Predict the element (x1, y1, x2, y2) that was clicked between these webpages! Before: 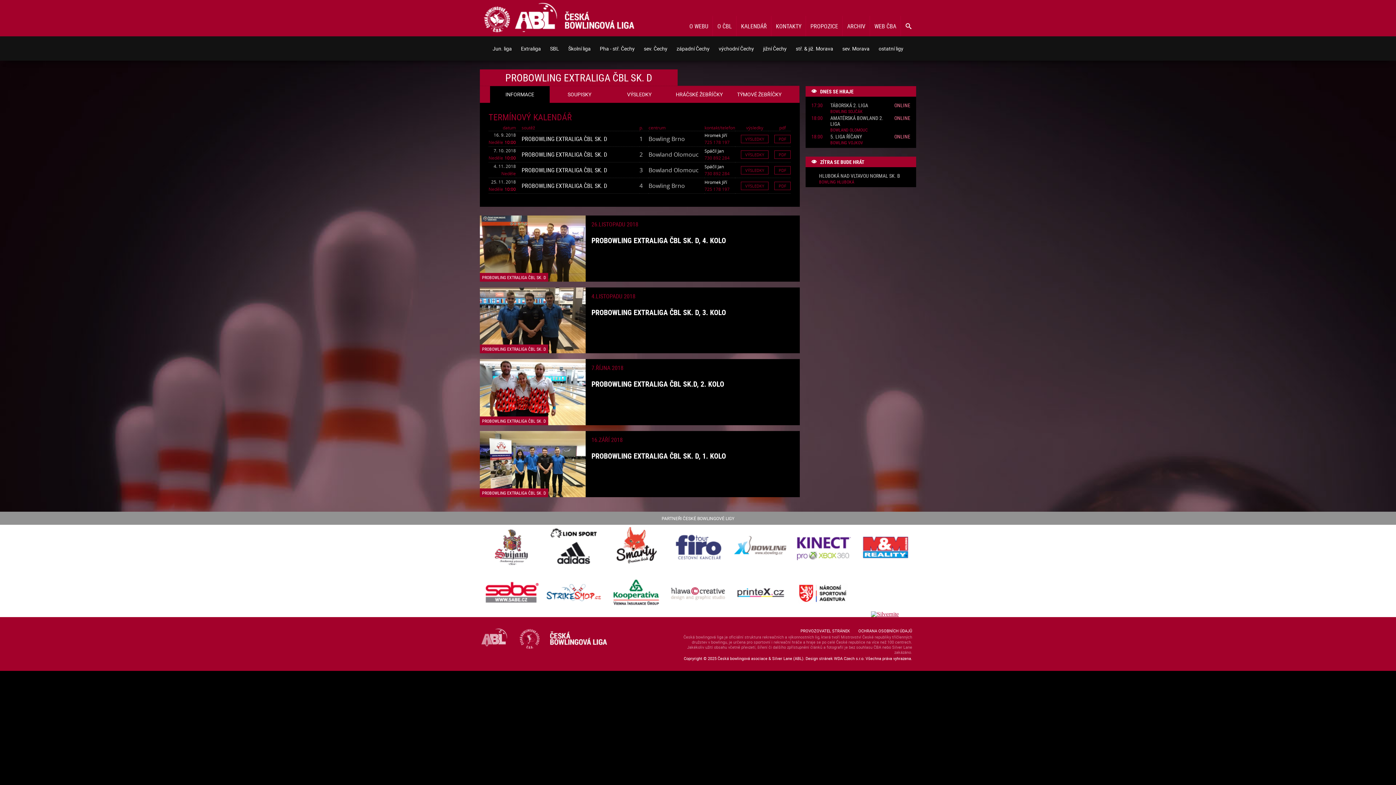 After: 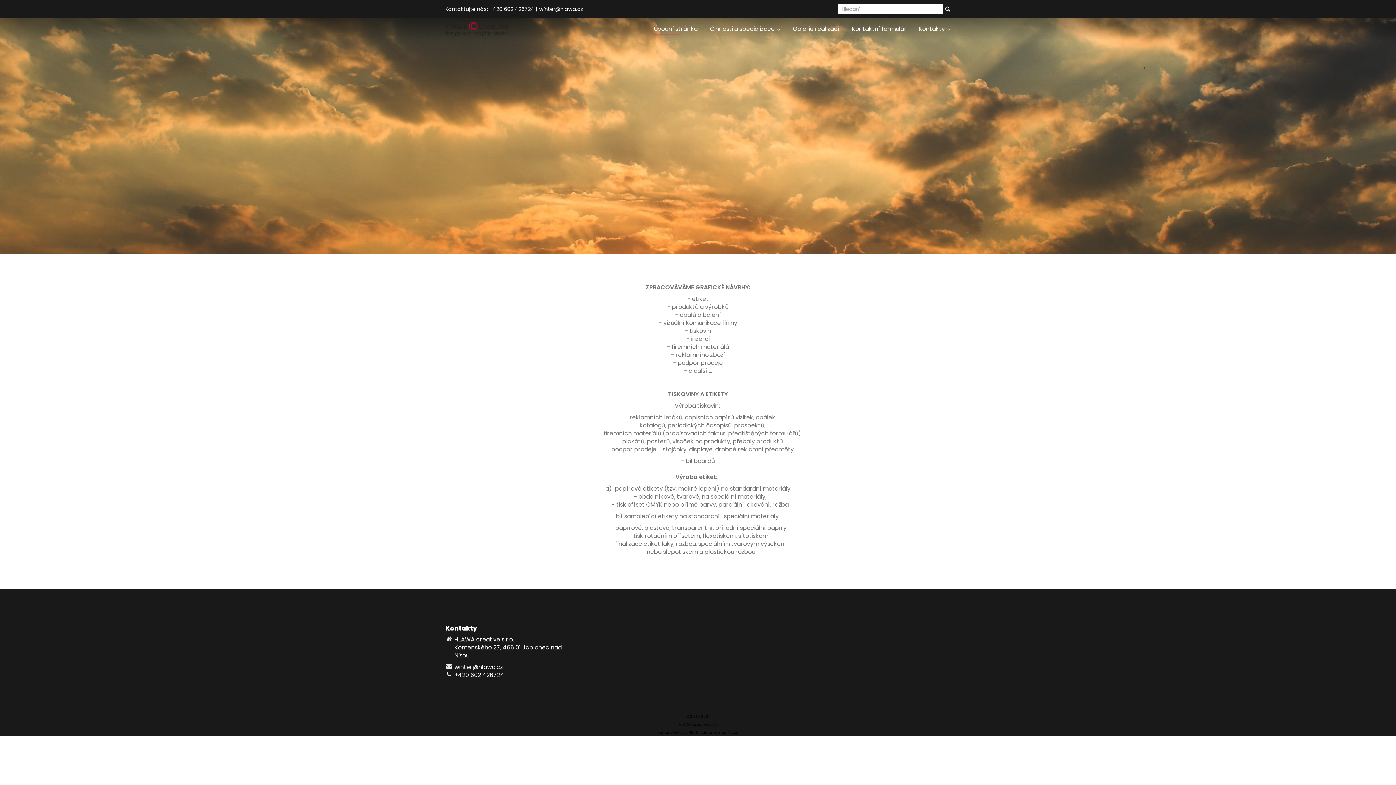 Action: bbox: (667, 571, 729, 617)